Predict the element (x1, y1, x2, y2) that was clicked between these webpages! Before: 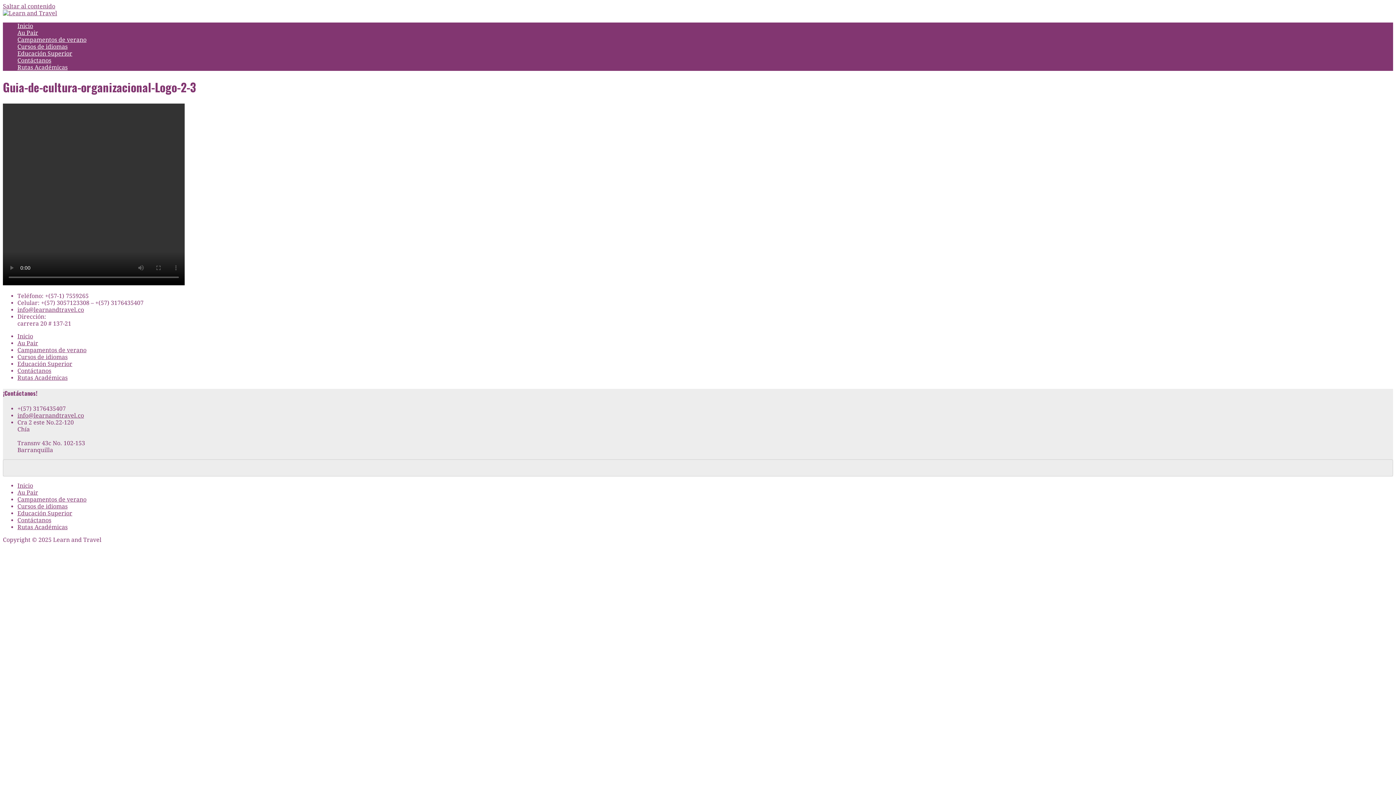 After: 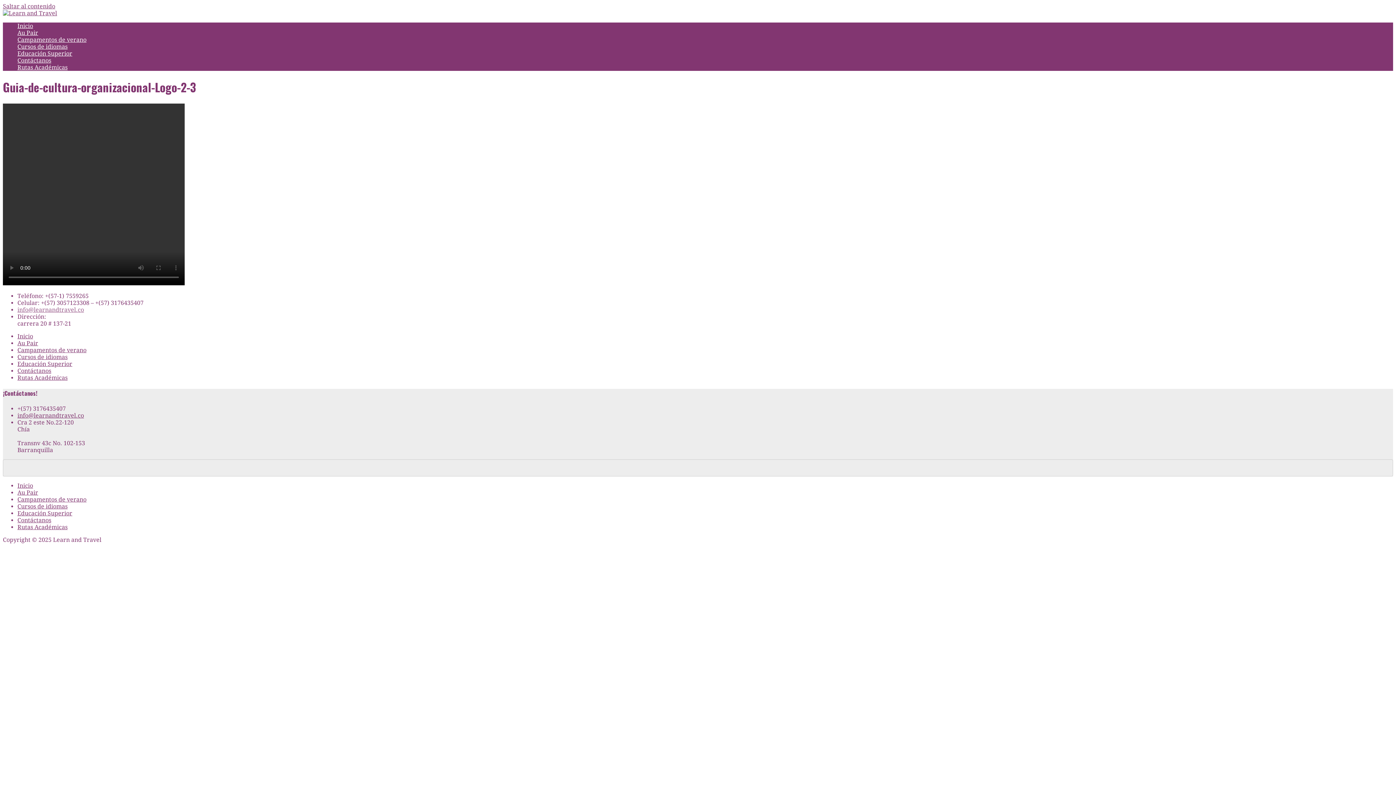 Action: label: info@learnandtravel.co bbox: (17, 306, 84, 313)